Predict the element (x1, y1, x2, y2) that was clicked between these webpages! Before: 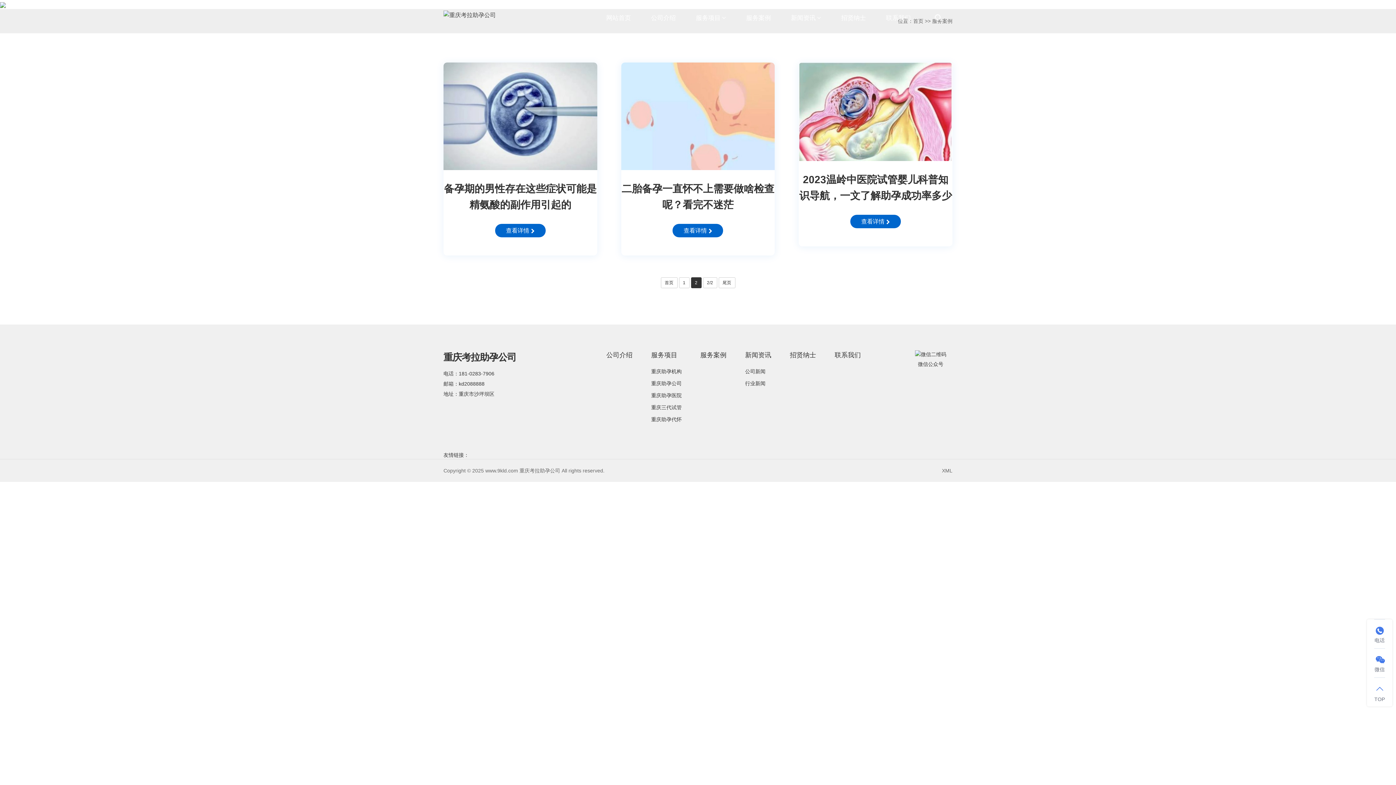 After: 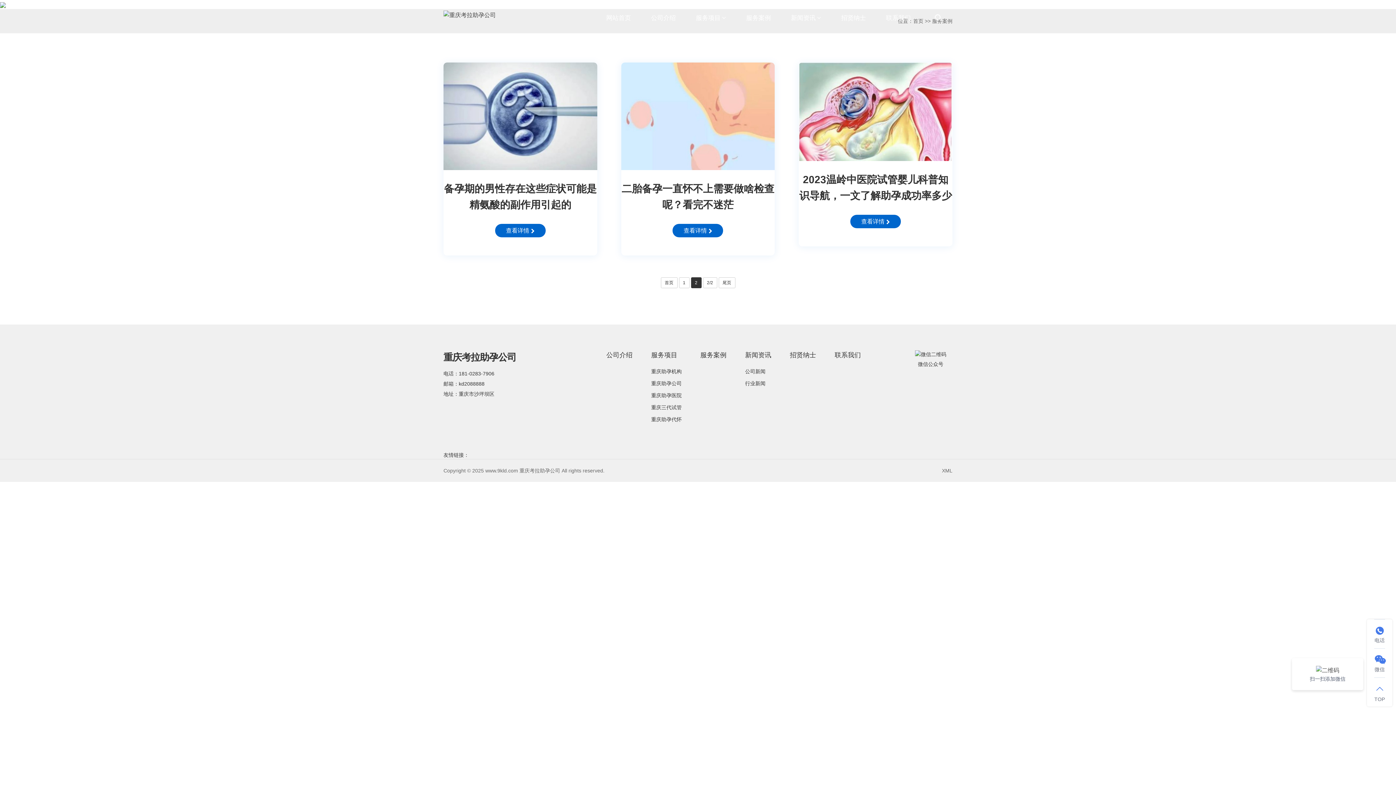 Action: label: 

微信 bbox: (1374, 648, 1385, 677)